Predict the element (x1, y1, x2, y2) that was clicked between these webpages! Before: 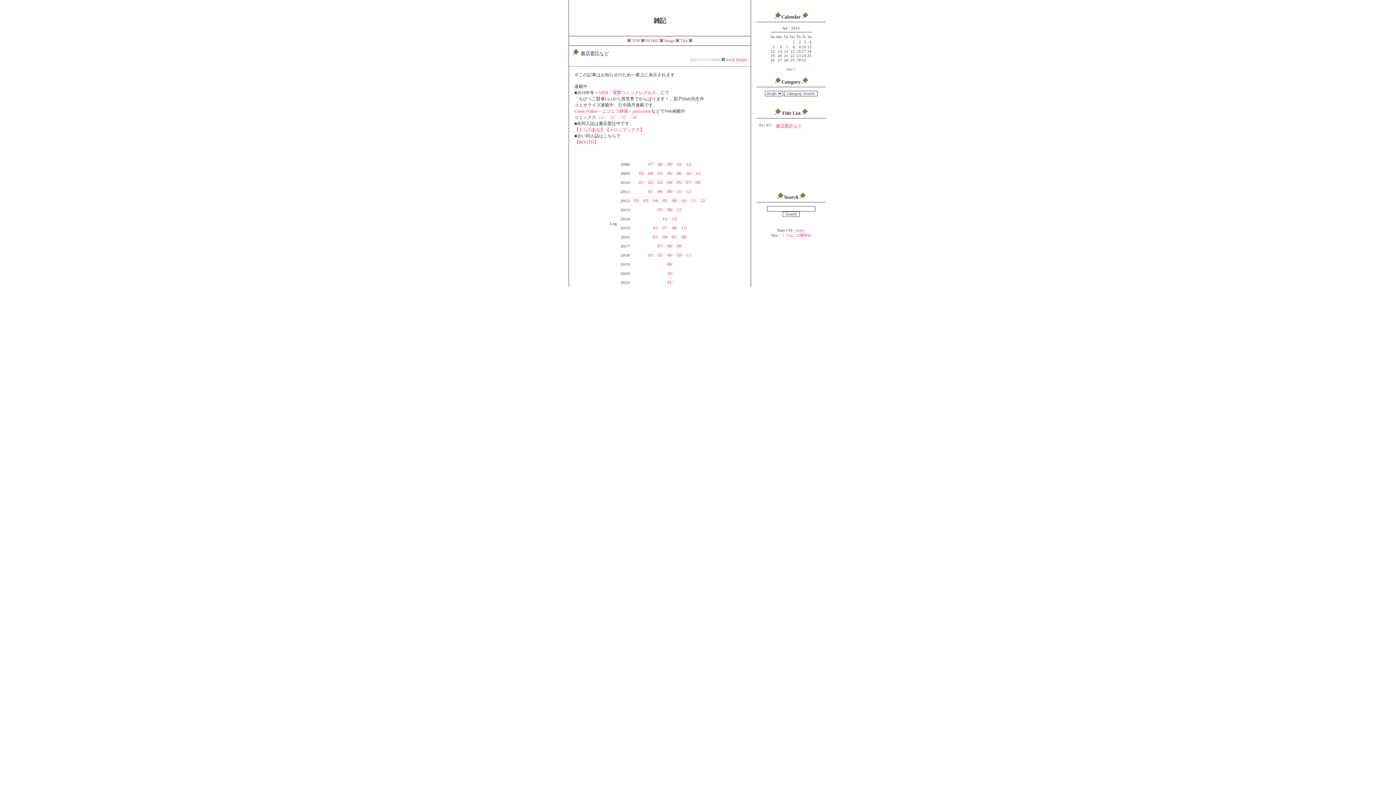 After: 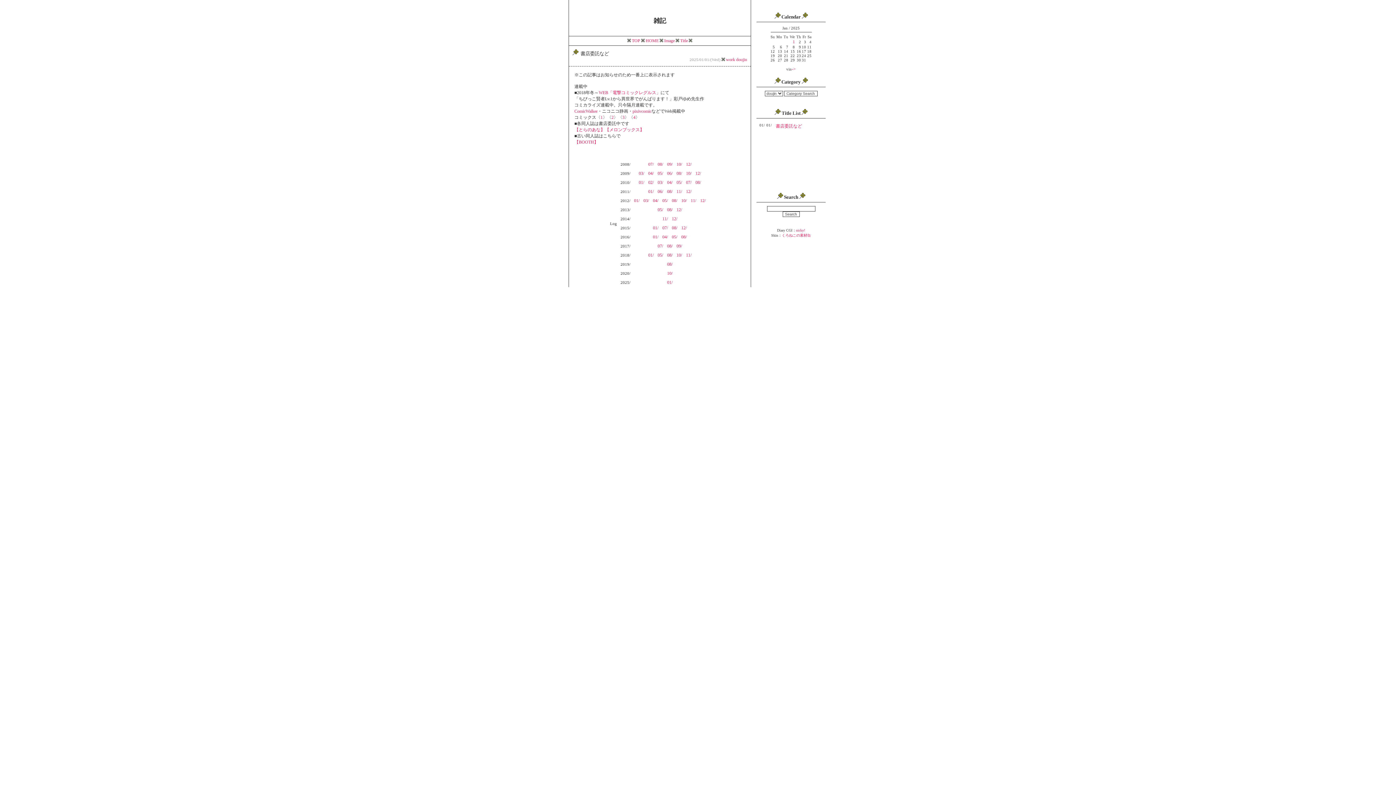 Action: label: ニコニコ静画 bbox: (602, 108, 628, 113)